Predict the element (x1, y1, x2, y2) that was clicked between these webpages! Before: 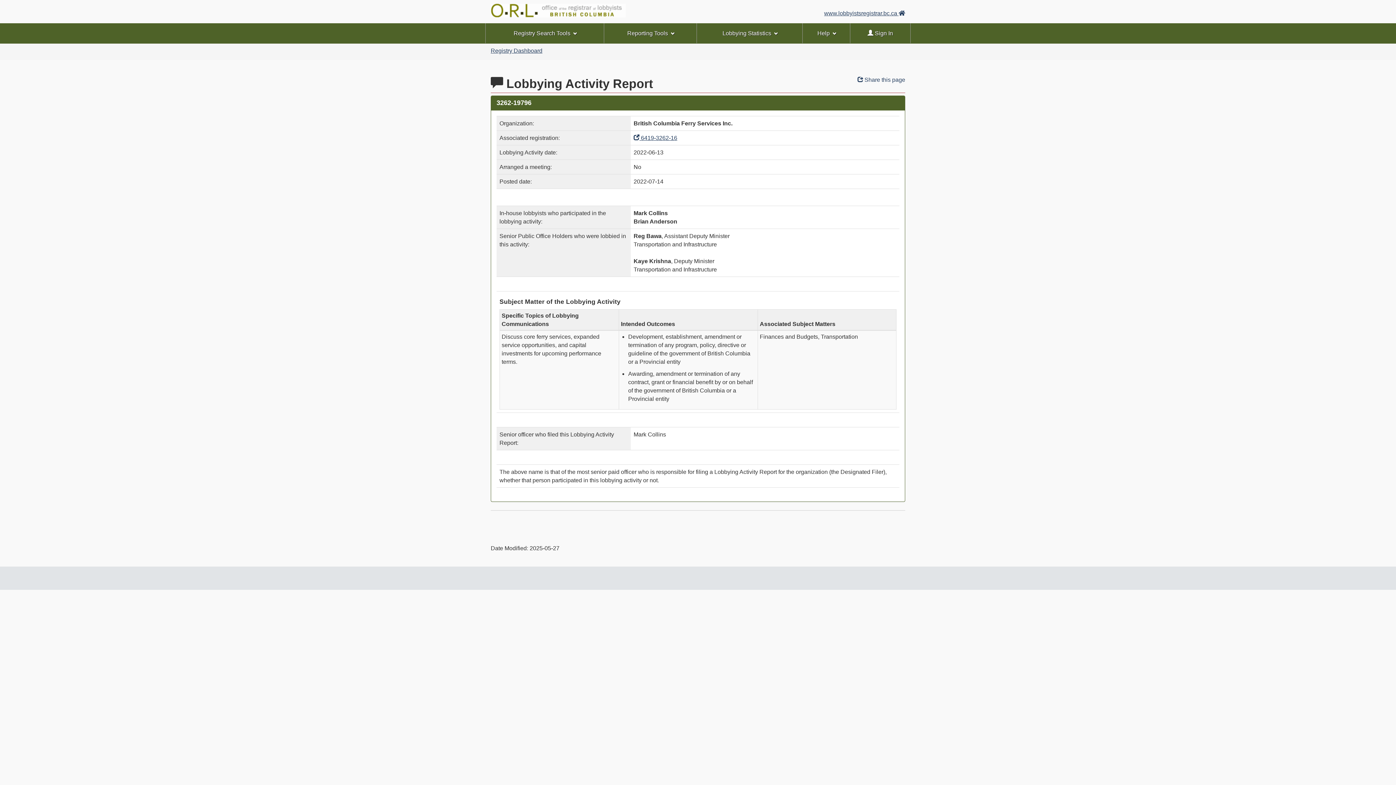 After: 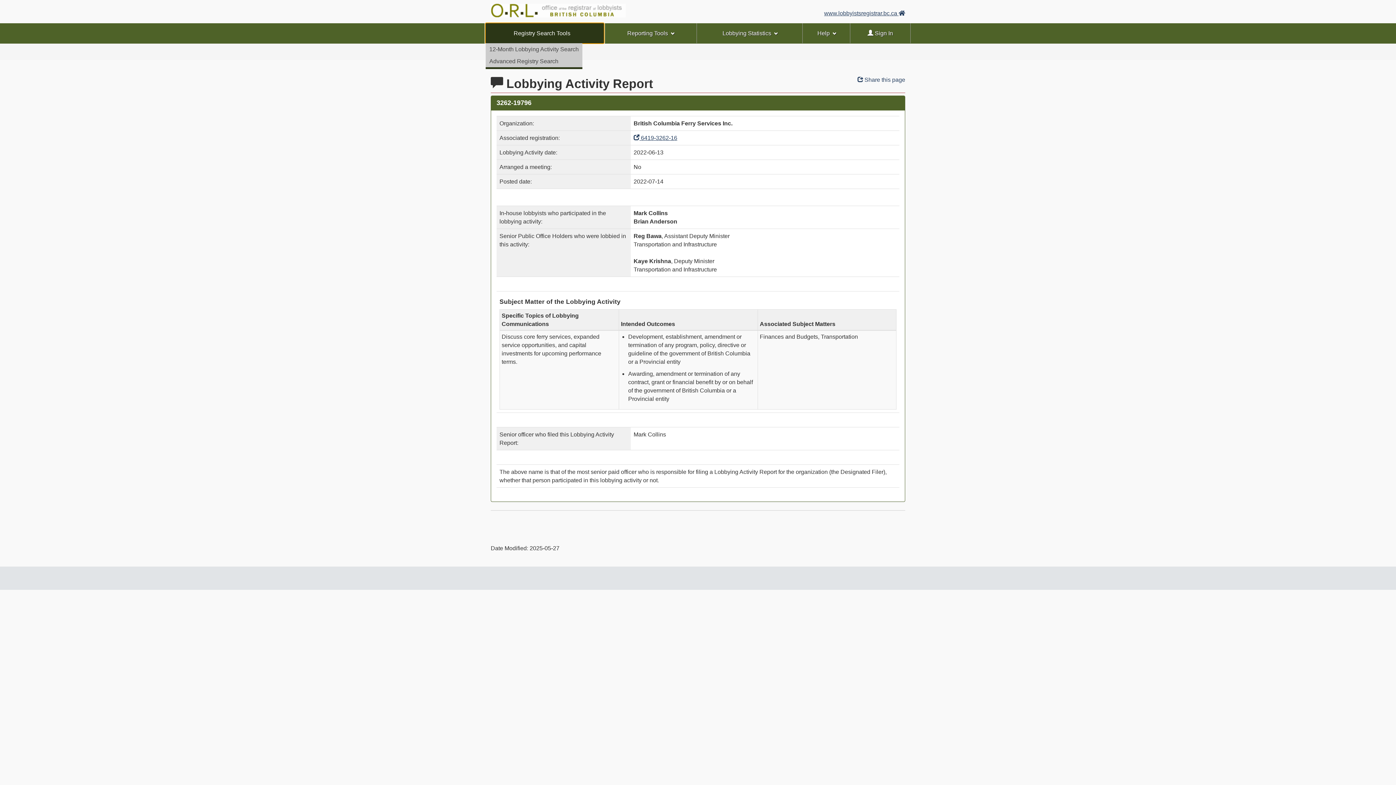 Action: bbox: (485, 23, 604, 43) label: Registry Search Tools